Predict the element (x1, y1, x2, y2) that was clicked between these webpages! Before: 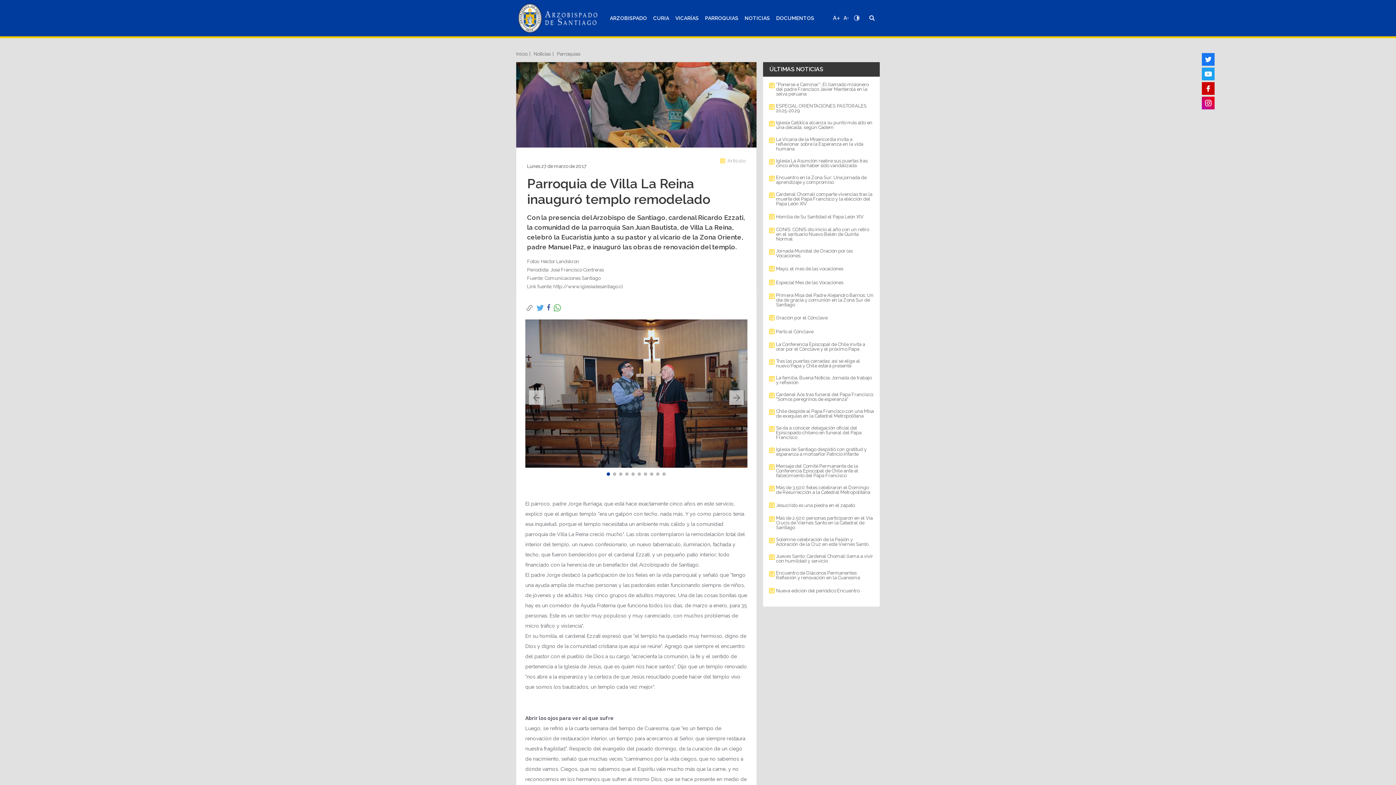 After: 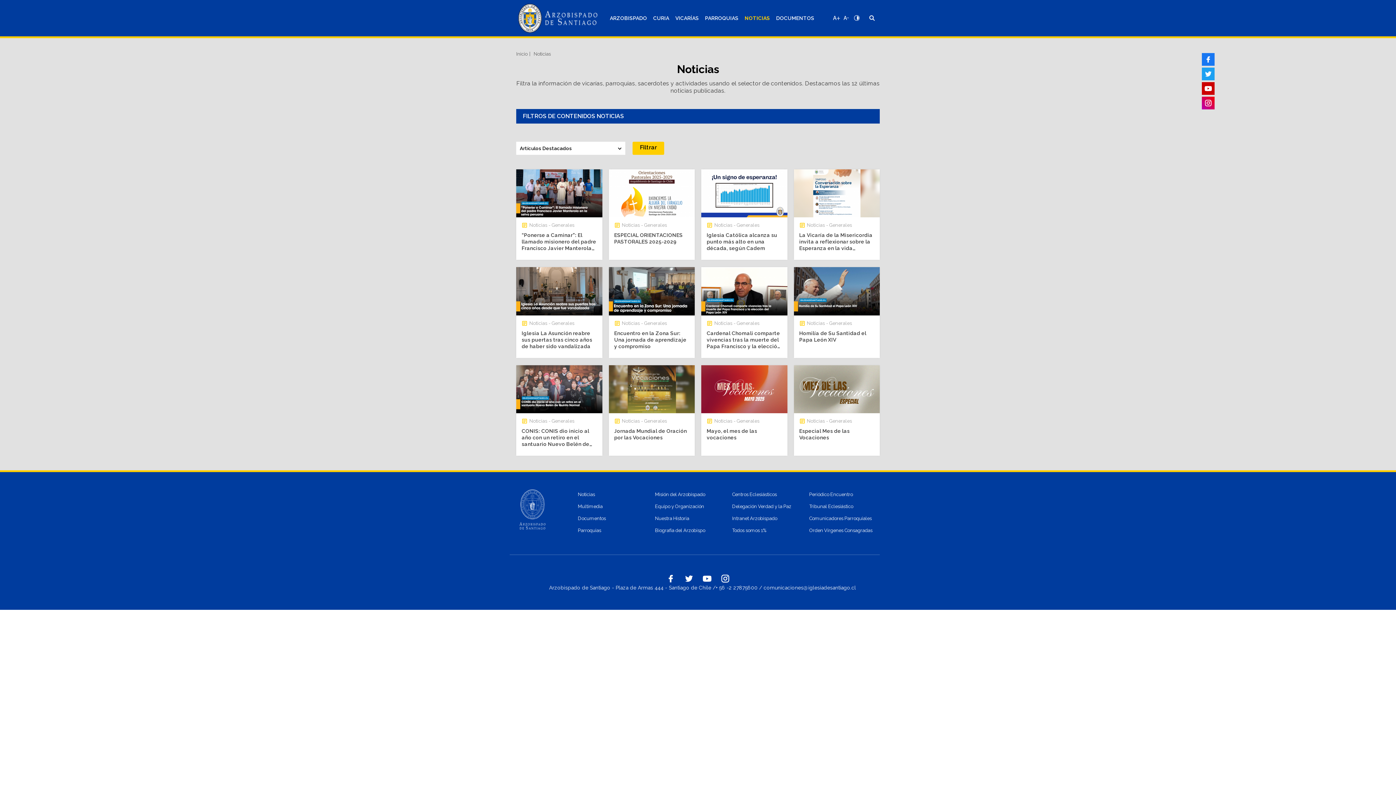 Action: label: Noticias bbox: (533, 51, 550, 56)